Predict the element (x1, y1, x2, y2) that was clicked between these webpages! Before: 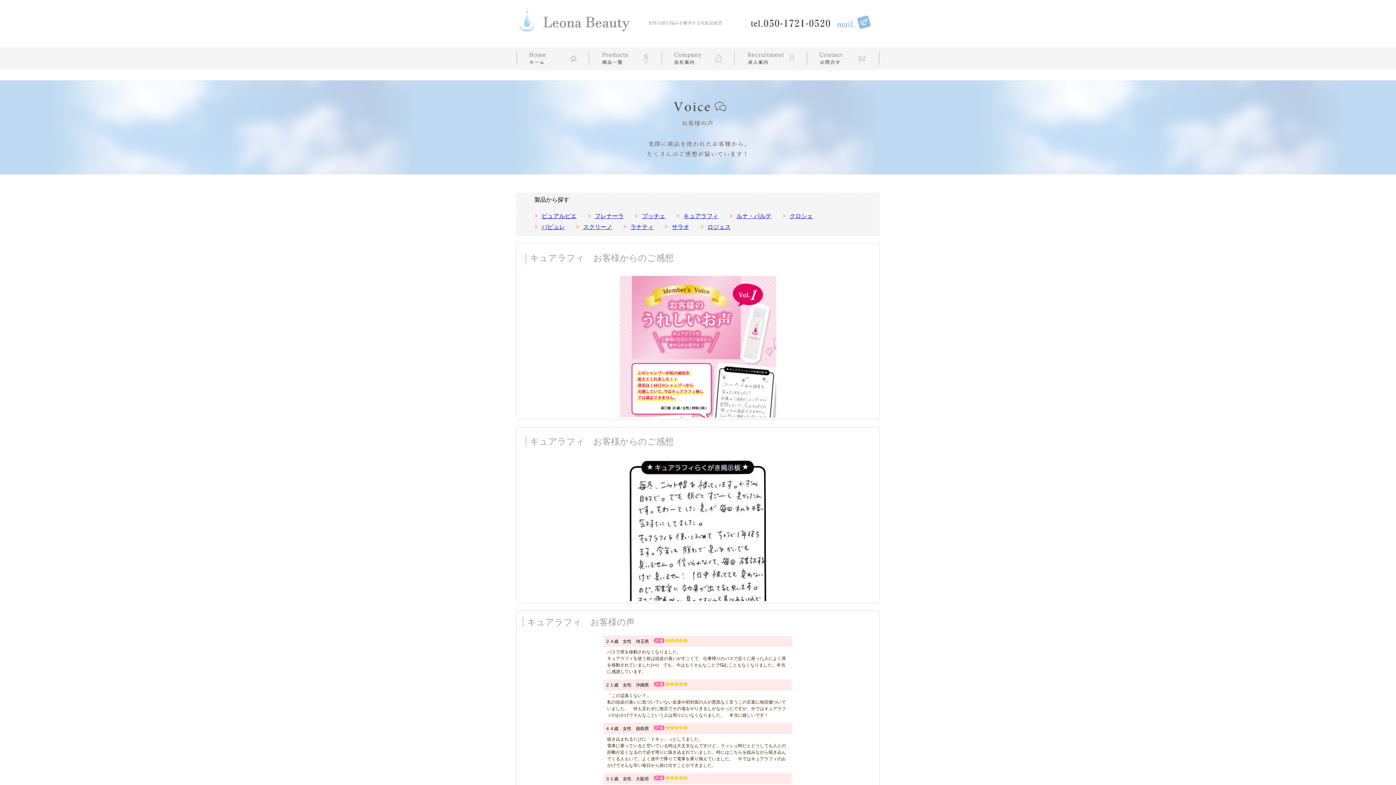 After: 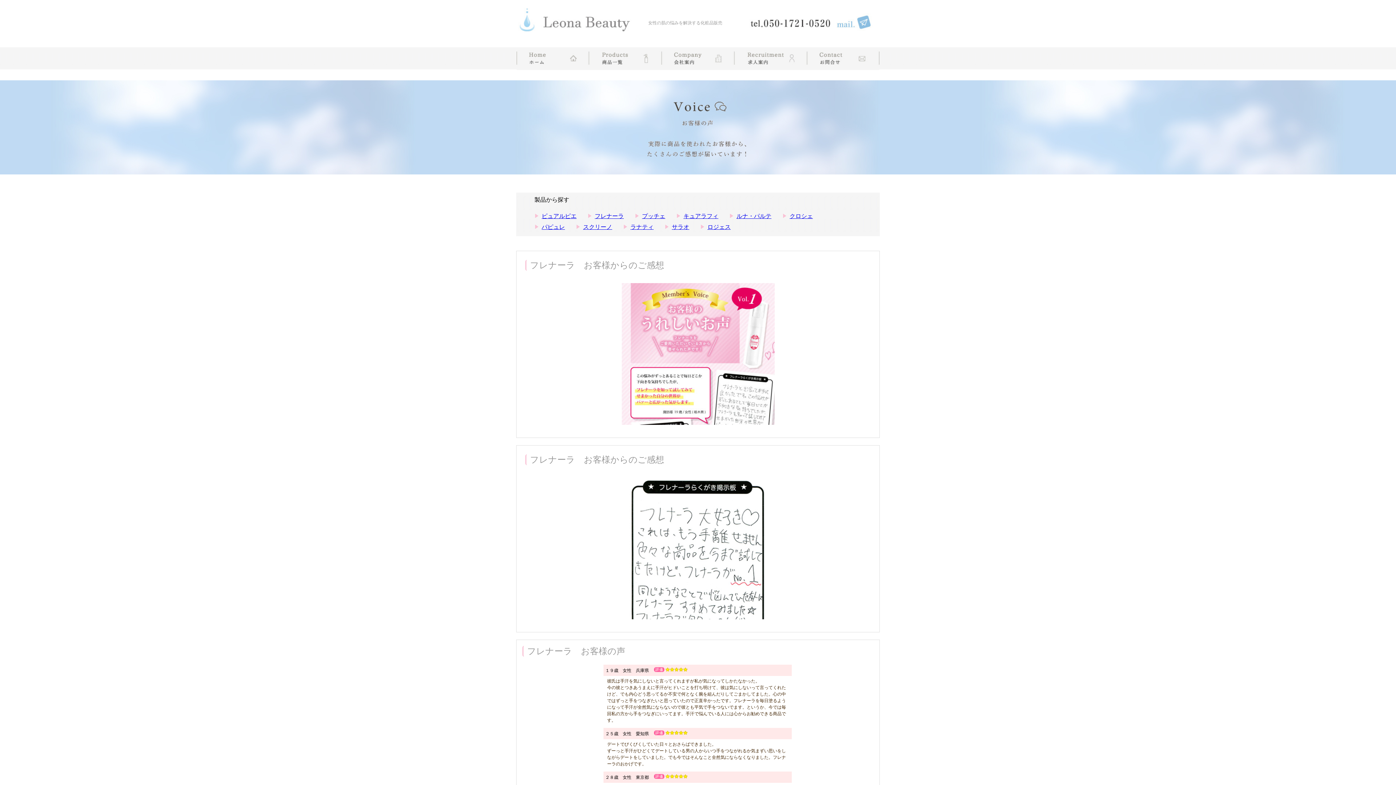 Action: bbox: (594, 213, 624, 219) label: フレナーラ